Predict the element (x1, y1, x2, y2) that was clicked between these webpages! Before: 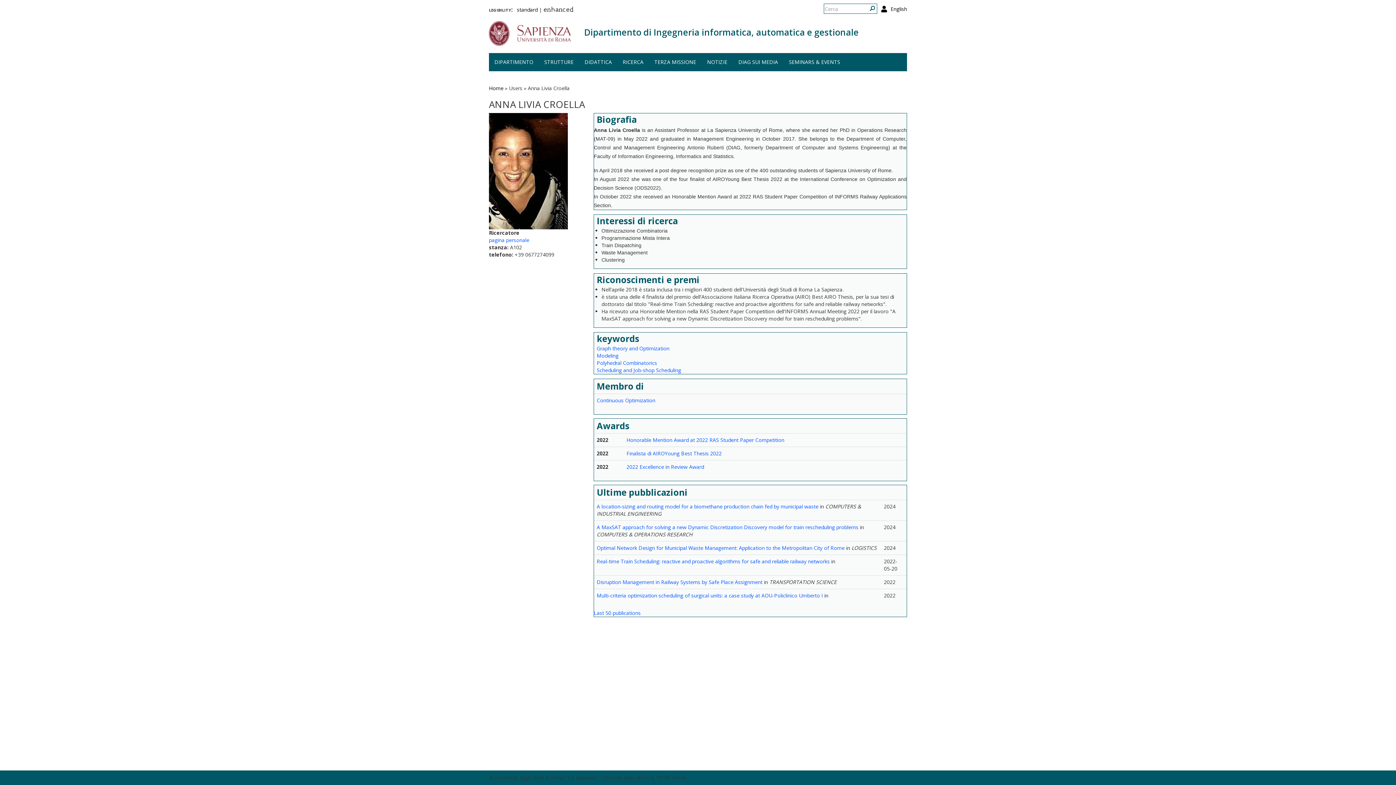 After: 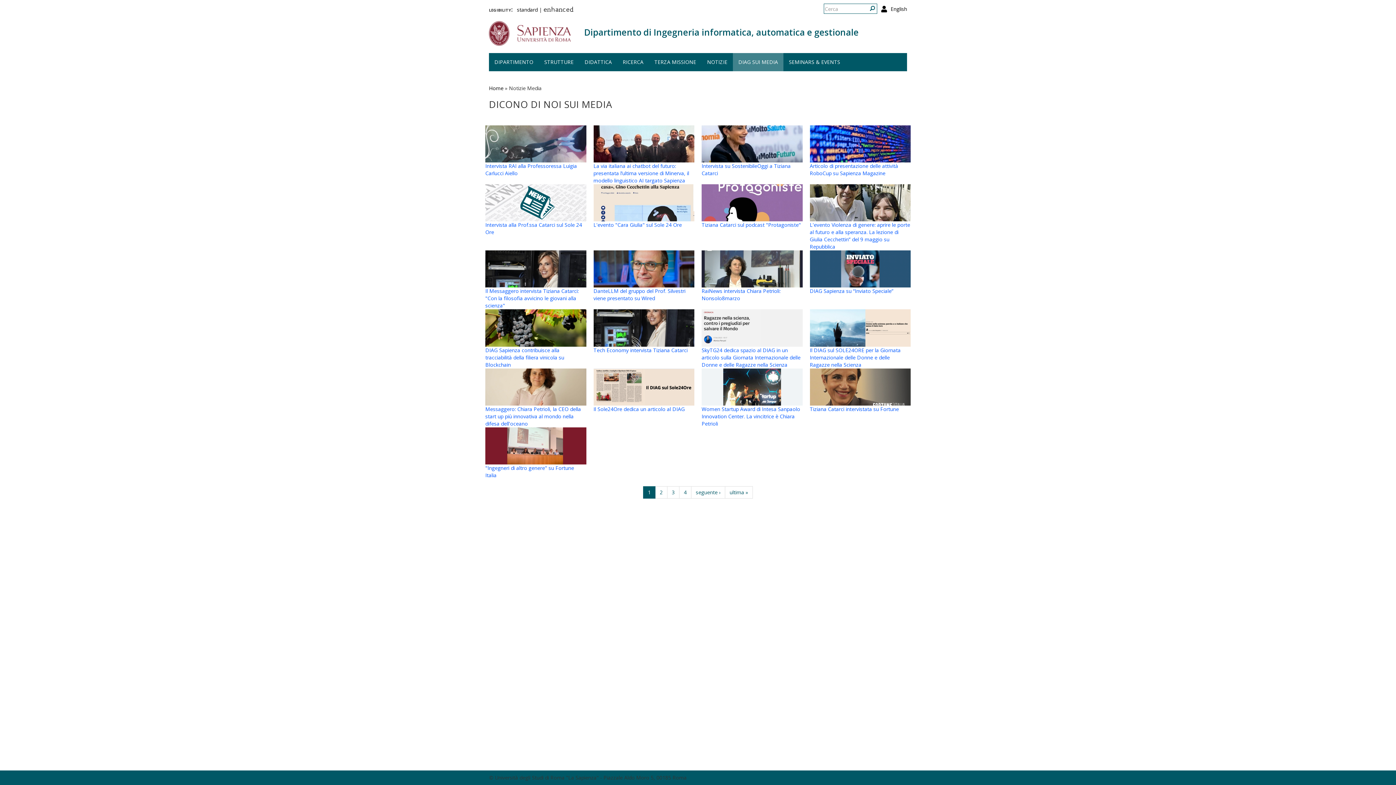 Action: label: DIAG SUI MEDIA bbox: (733, 53, 783, 71)